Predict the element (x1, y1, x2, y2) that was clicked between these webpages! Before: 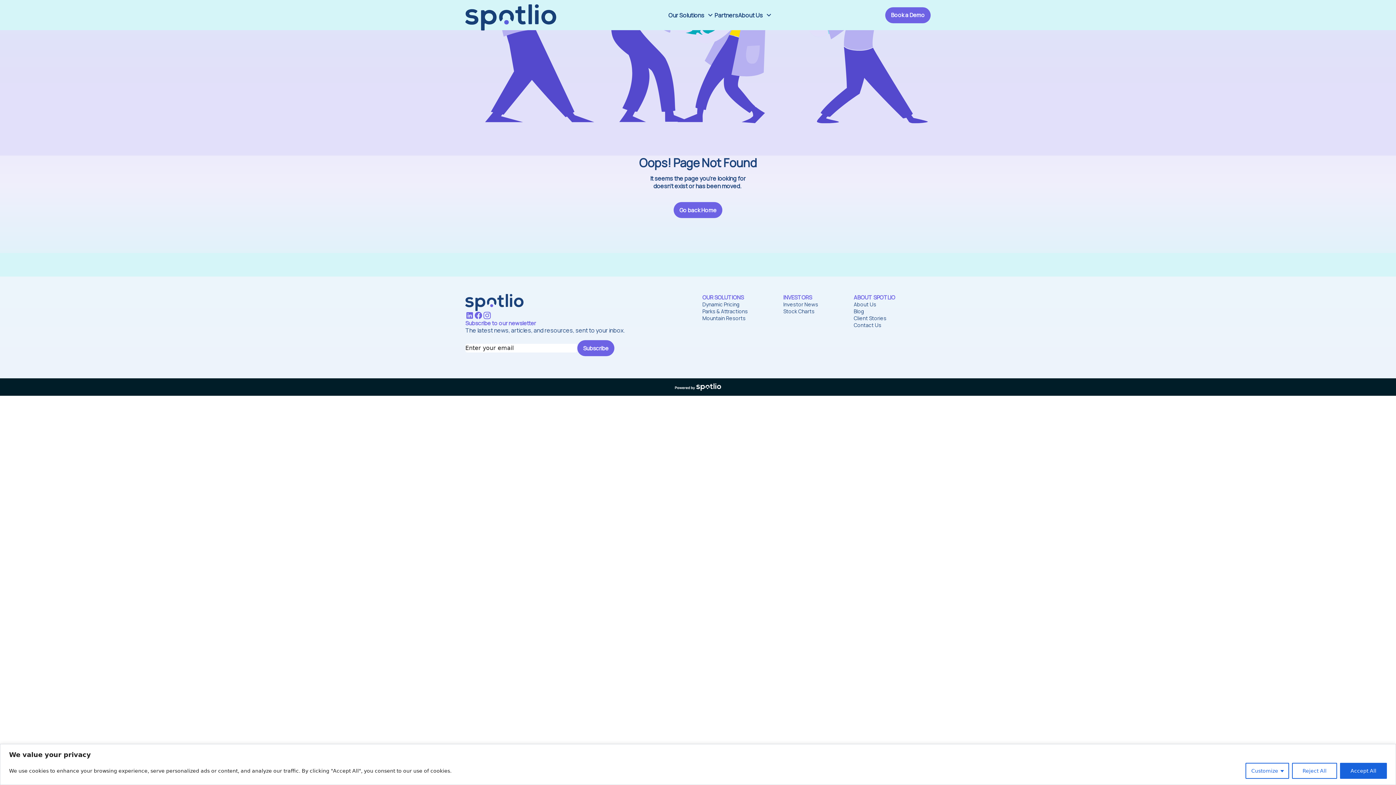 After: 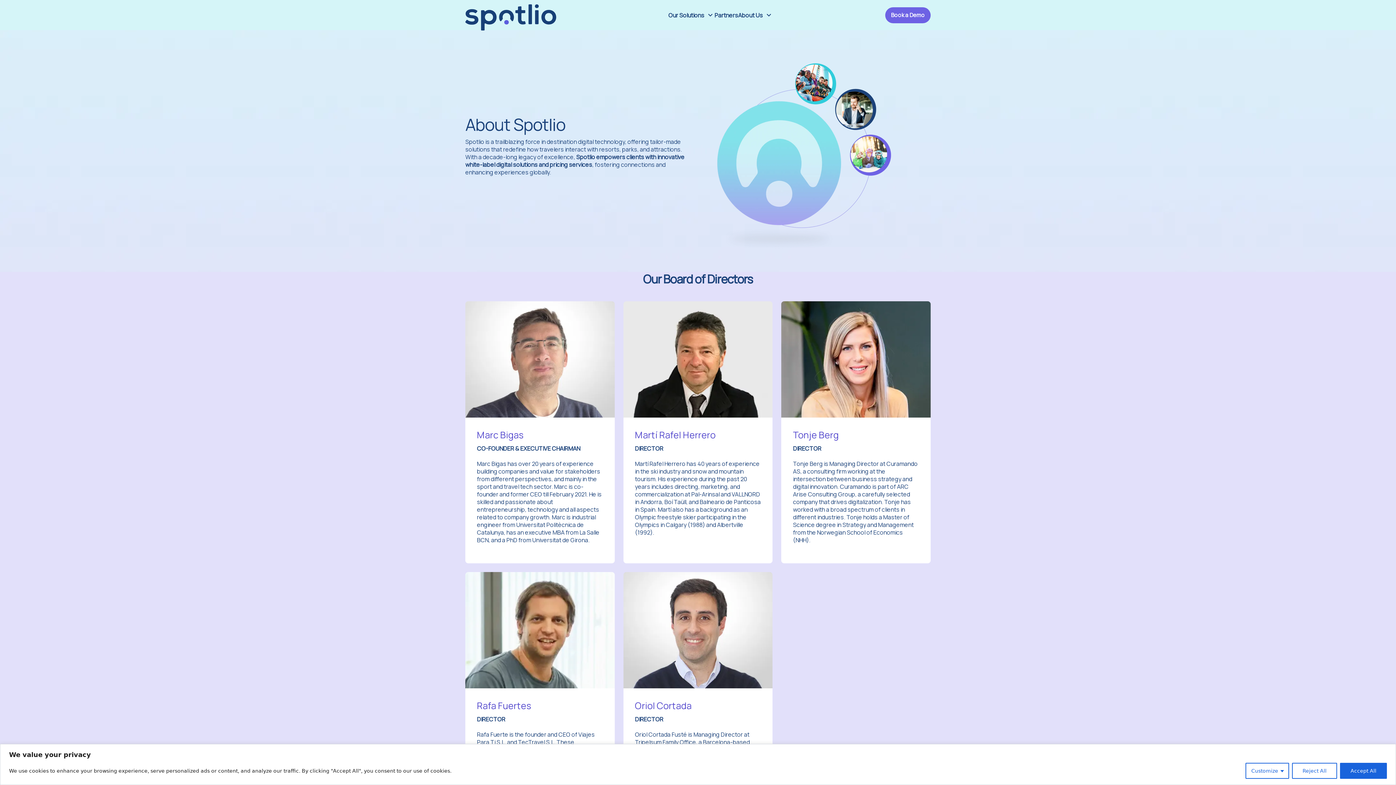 Action: label: About Us bbox: (853, 301, 930, 308)